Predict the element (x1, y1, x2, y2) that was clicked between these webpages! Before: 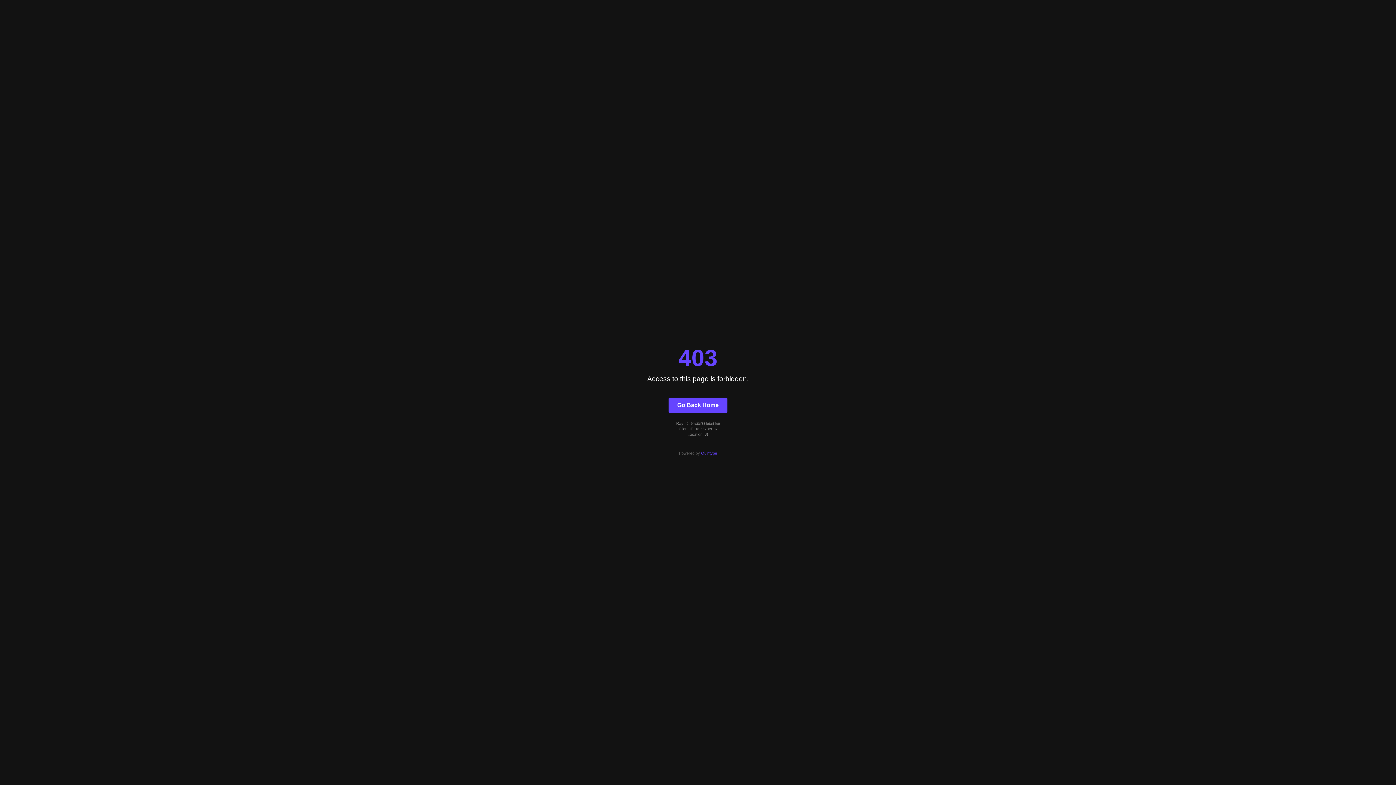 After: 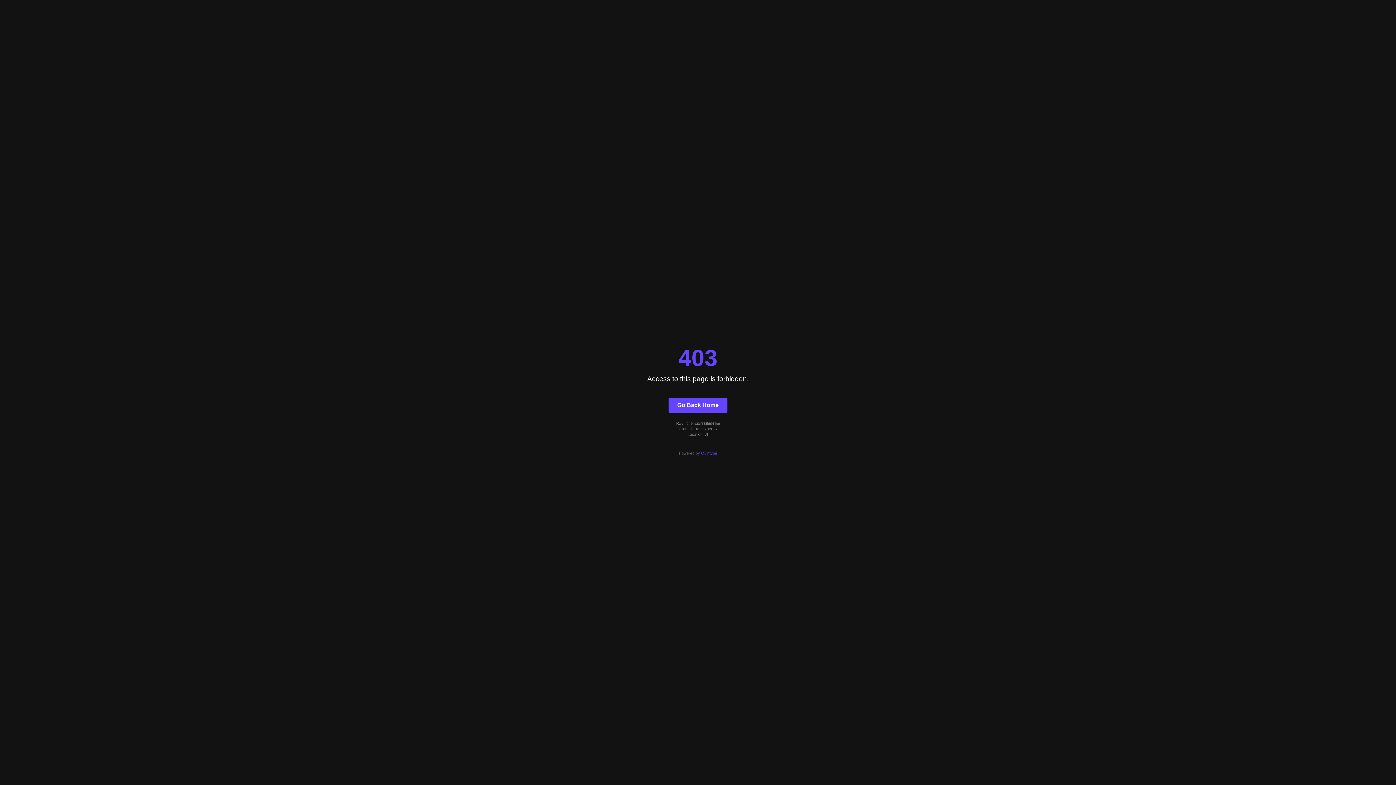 Action: label: Go Back Home bbox: (668, 397, 727, 412)